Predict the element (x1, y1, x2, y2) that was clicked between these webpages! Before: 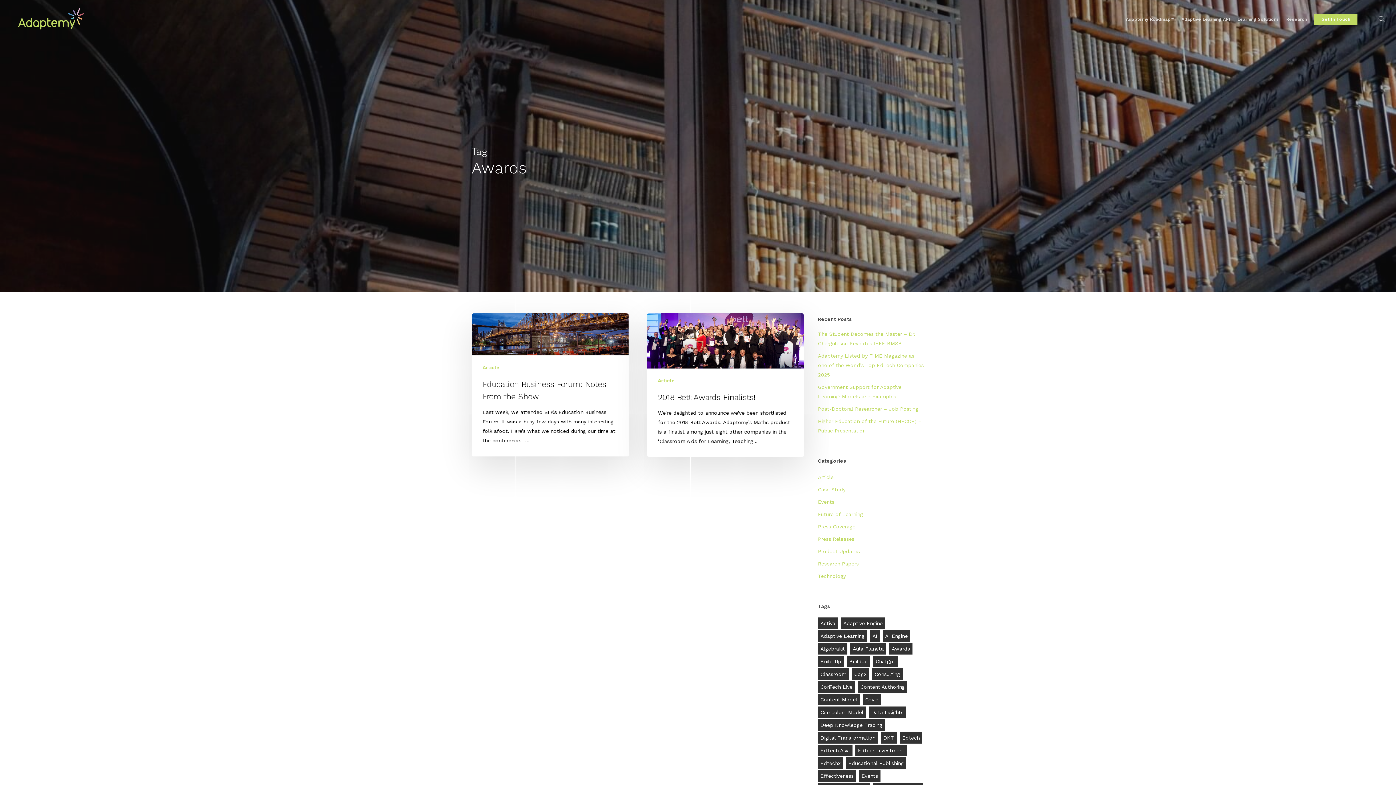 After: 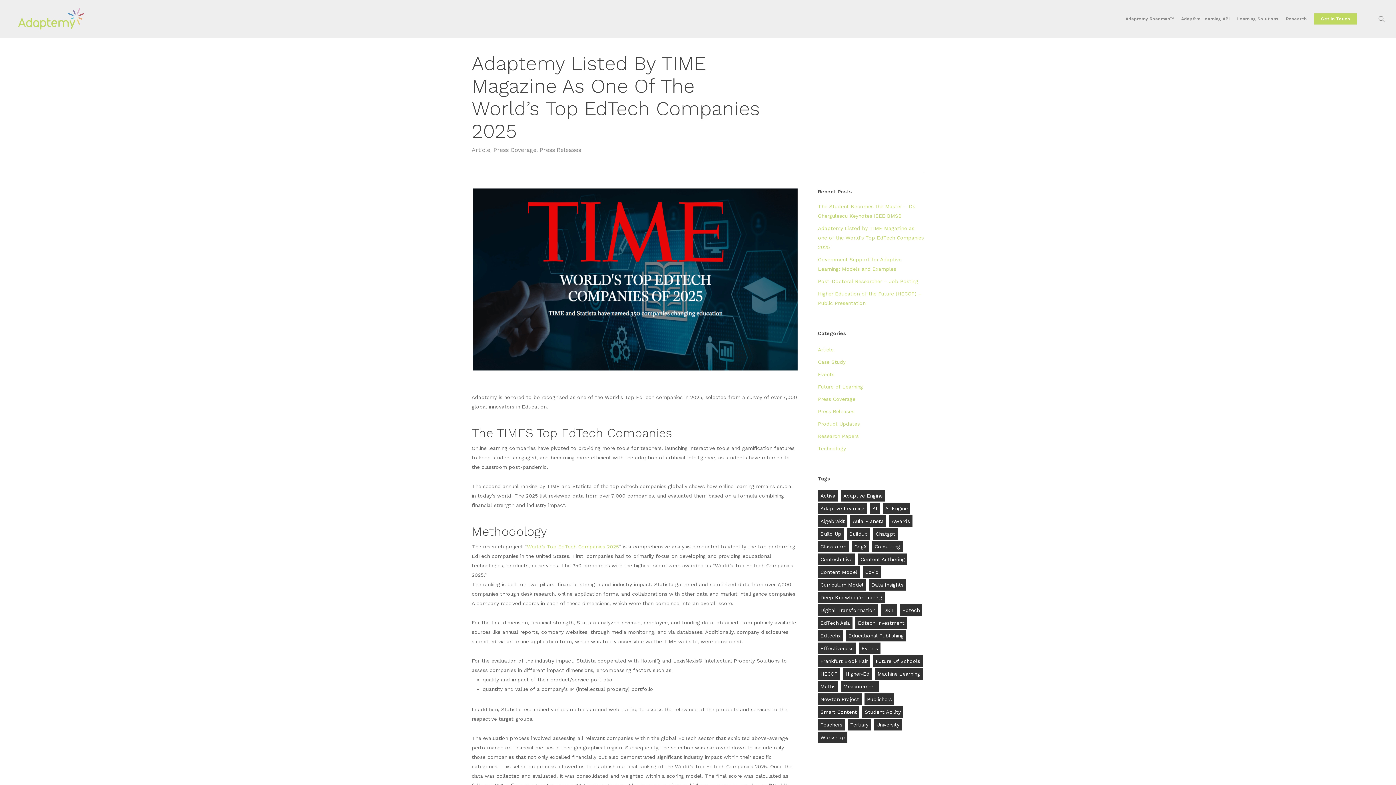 Action: bbox: (818, 351, 924, 379) label: Adaptemy Listed by TIME Magazine as one of the World’s Top EdTech Companies 2025